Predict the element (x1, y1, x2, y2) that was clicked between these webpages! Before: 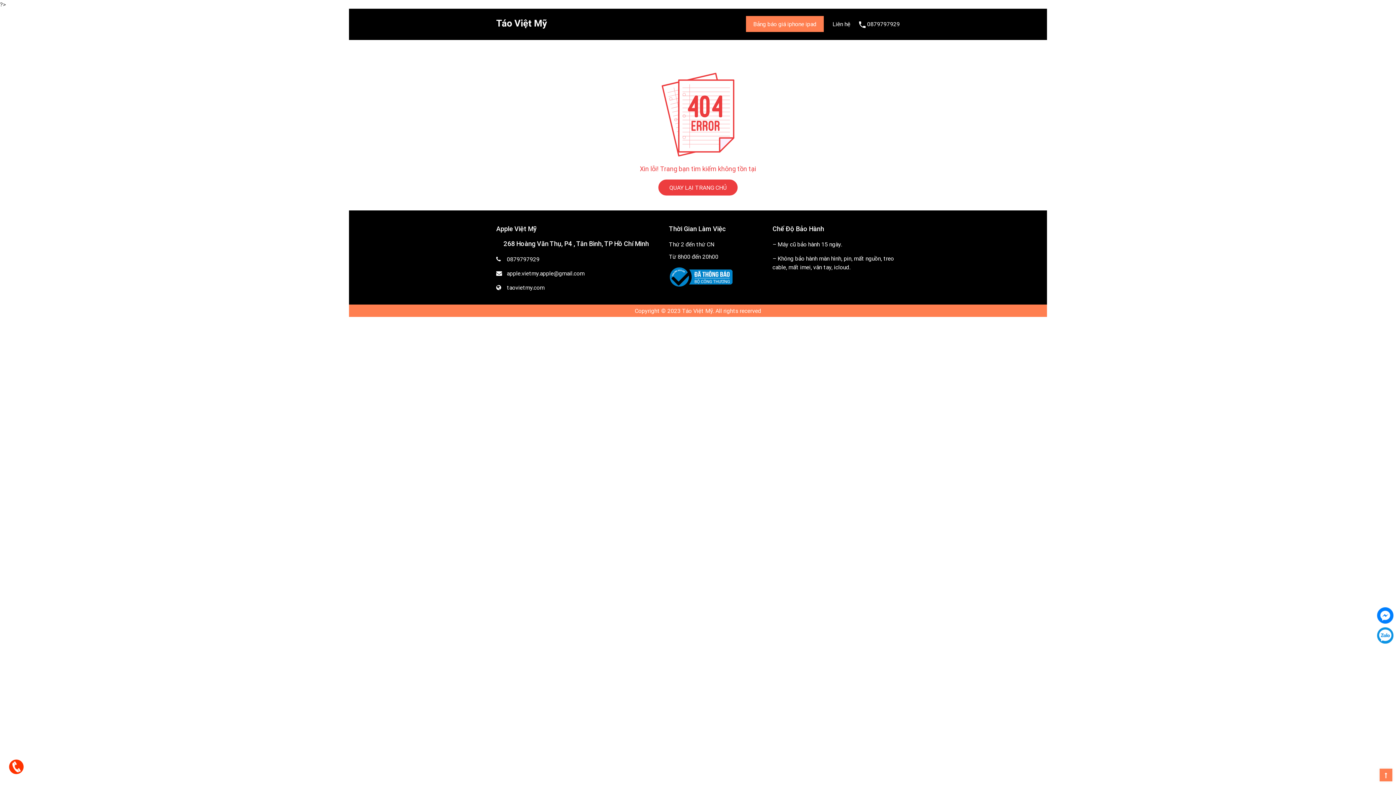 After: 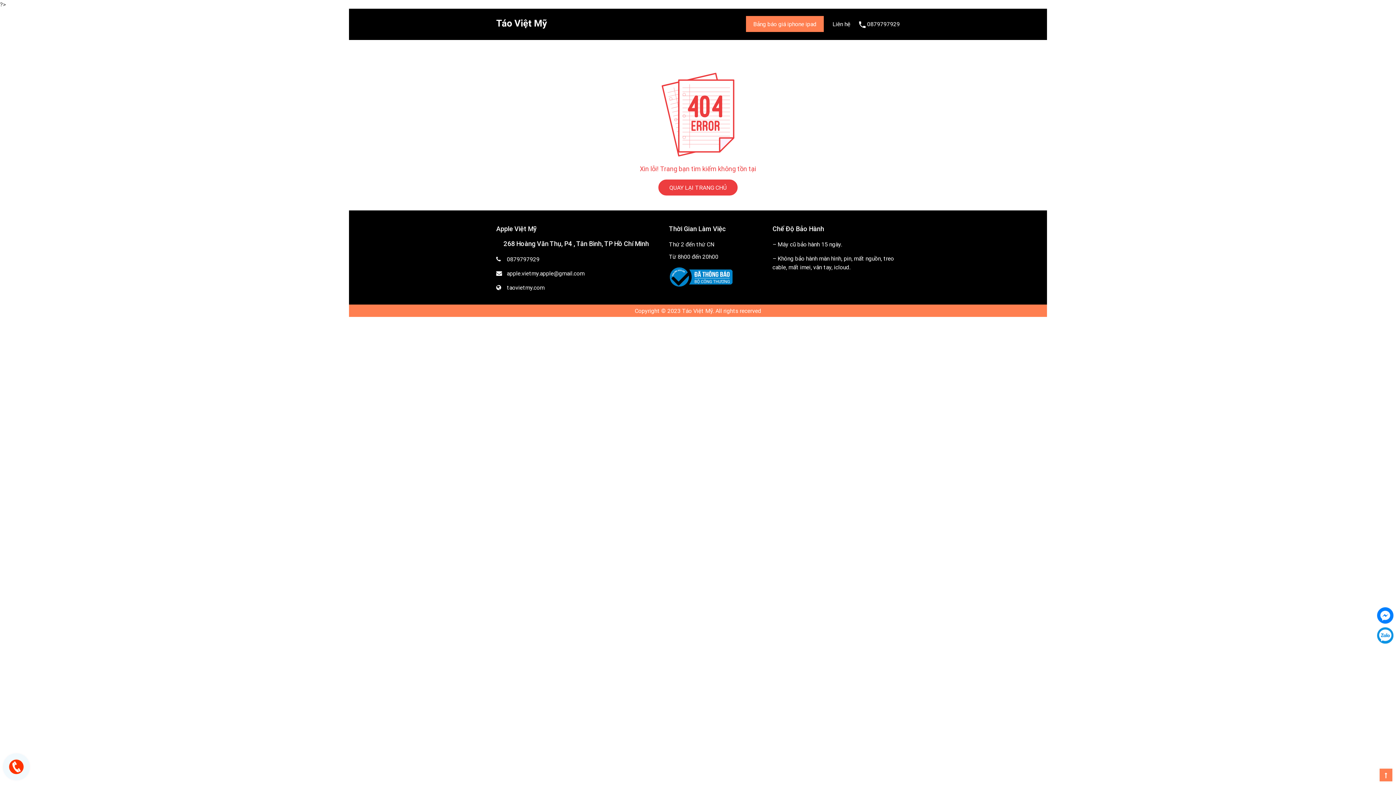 Action: bbox: (746, 16, 824, 32) label: Bảng báo giá iphone ipad